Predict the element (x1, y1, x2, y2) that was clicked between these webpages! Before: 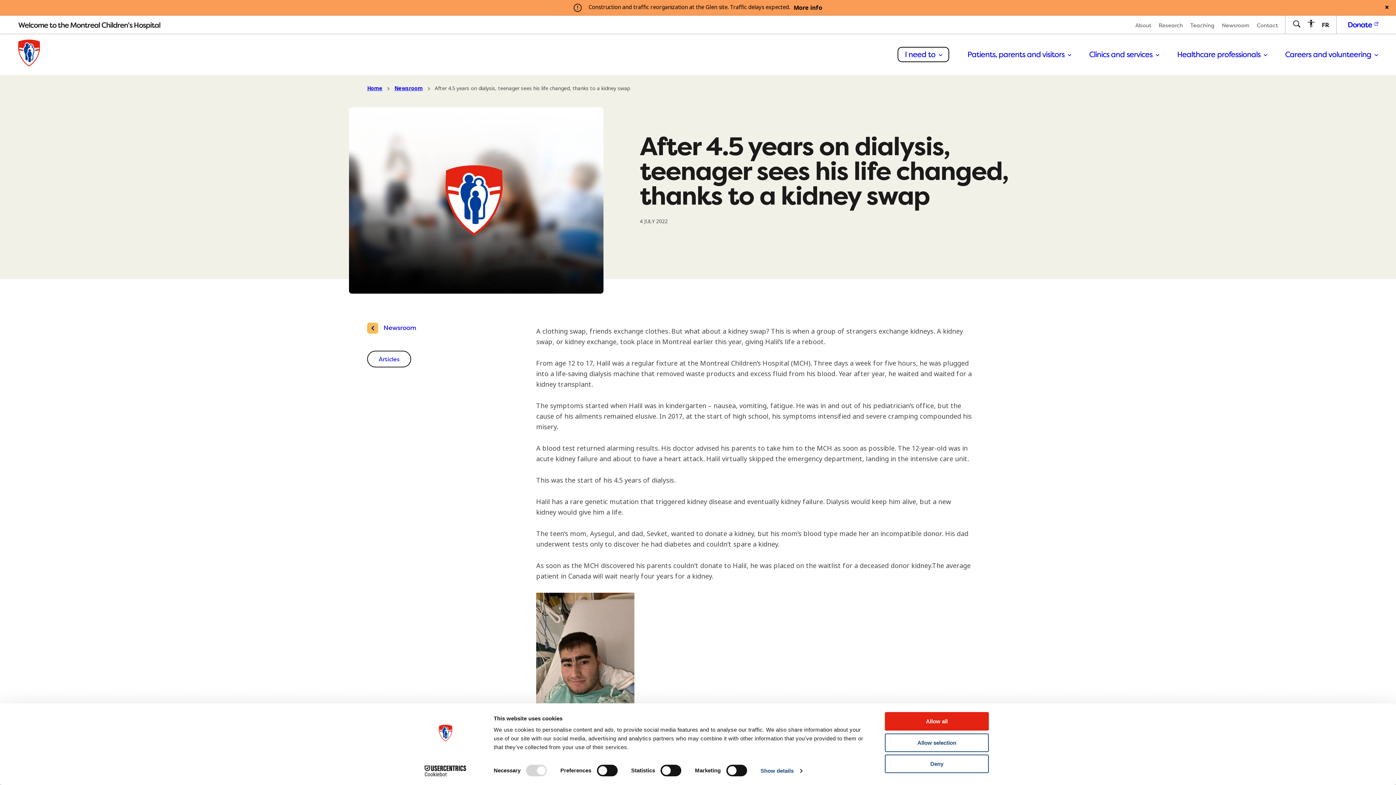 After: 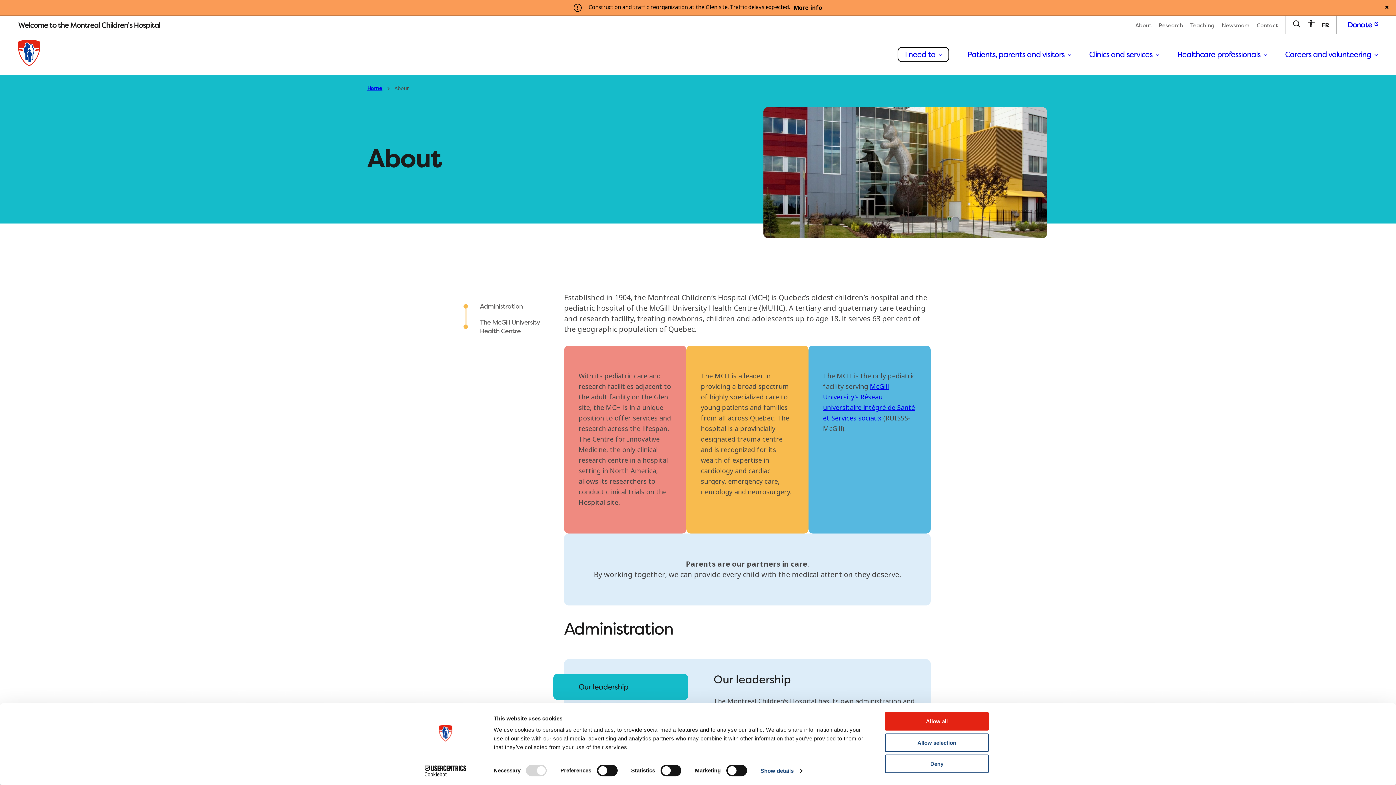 Action: label: About bbox: (1135, 21, 1151, 28)